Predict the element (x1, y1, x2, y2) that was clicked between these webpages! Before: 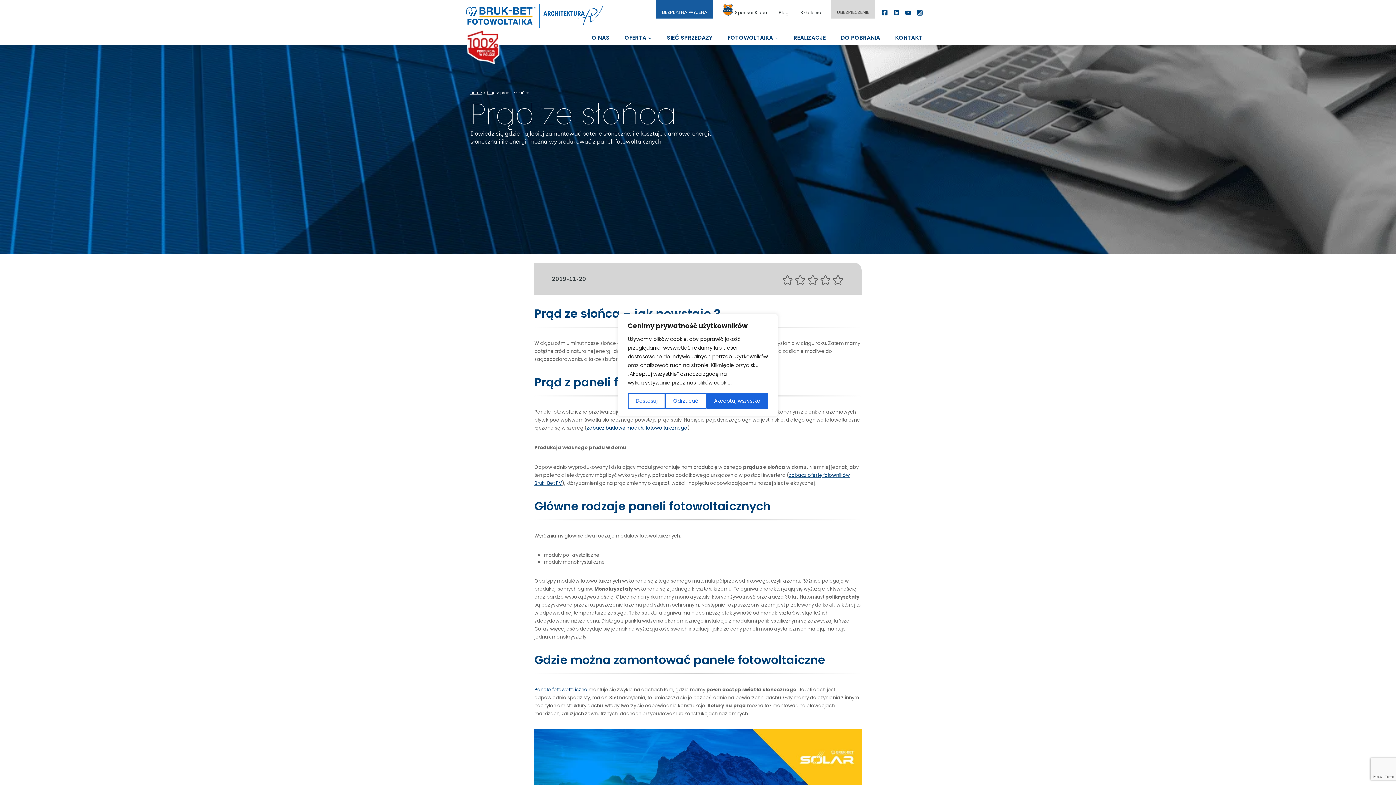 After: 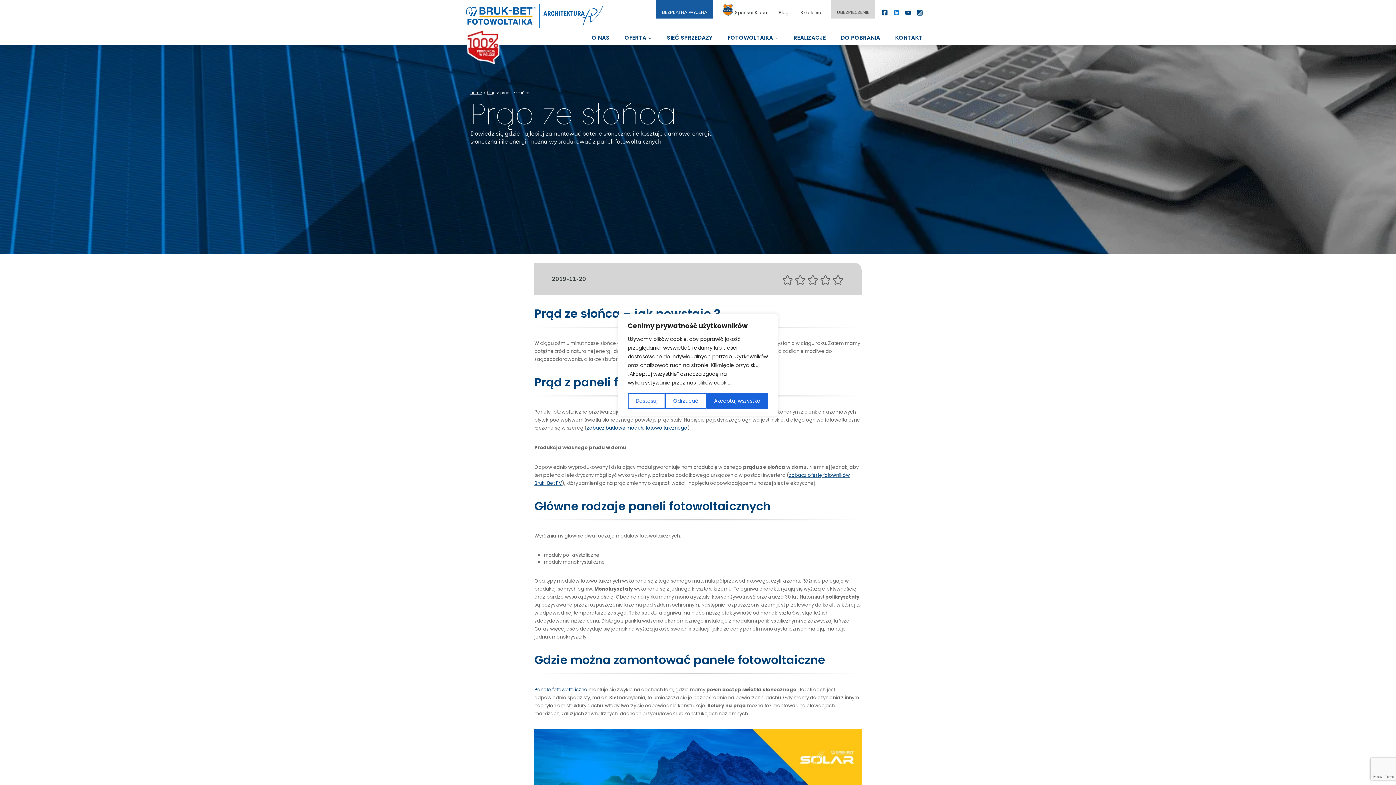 Action: bbox: (890, 6, 902, 18) label: Linkedin